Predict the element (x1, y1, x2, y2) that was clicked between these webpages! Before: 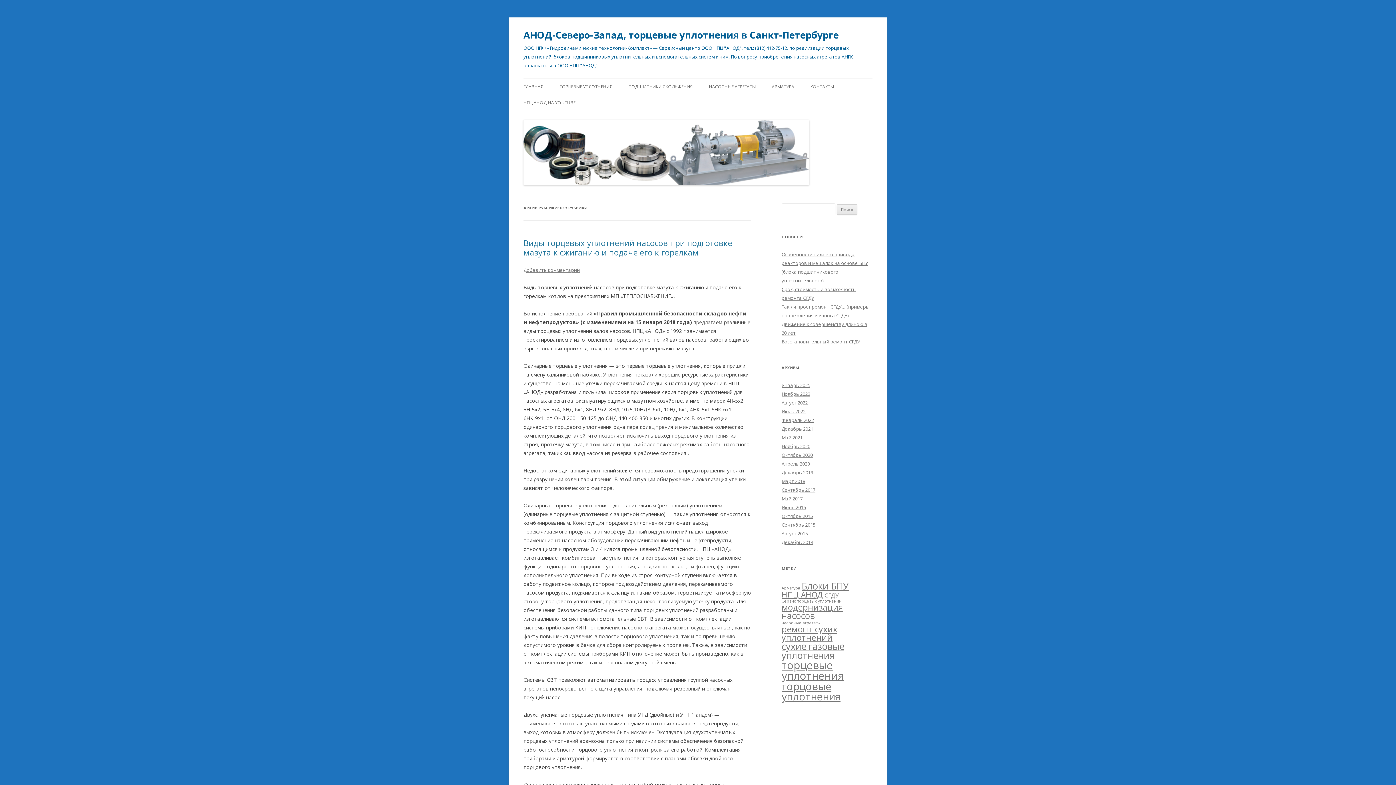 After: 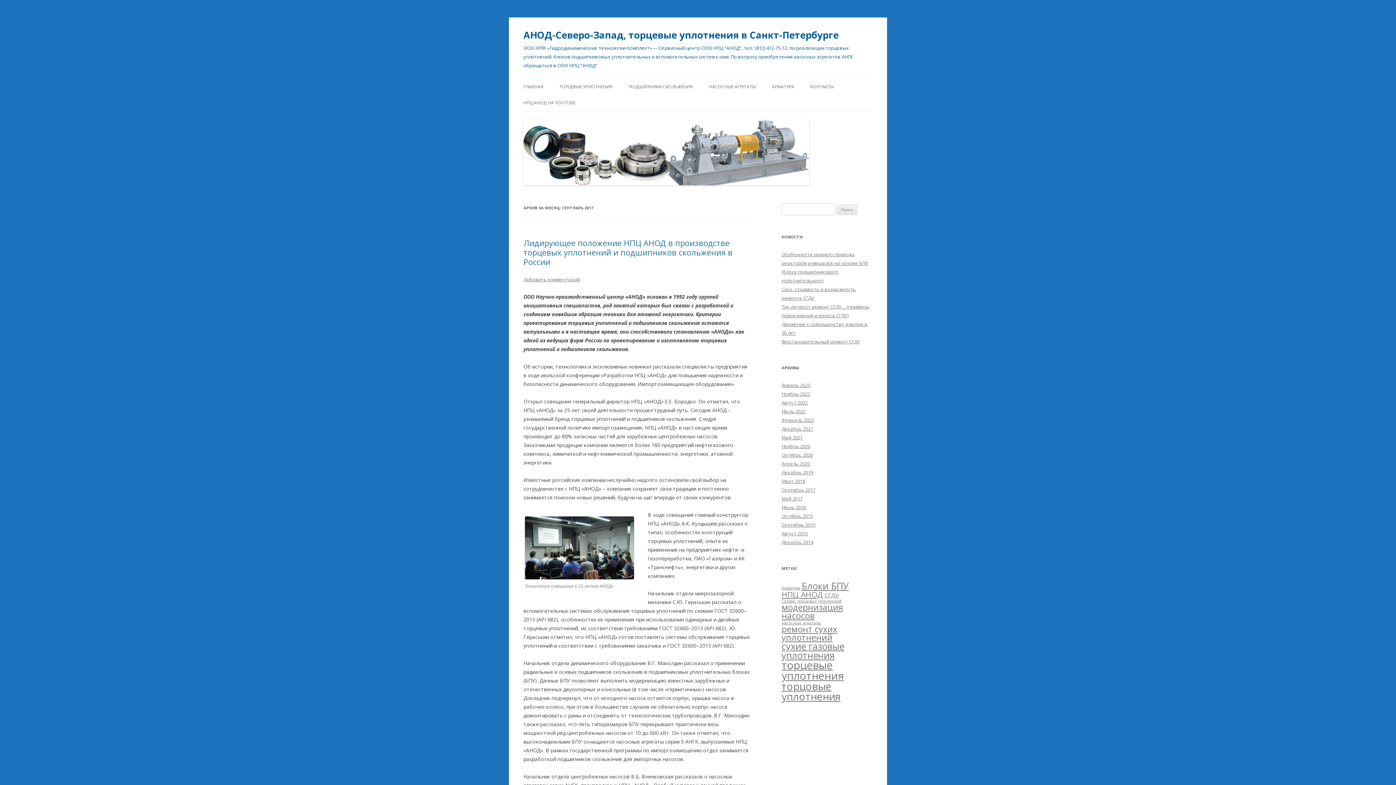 Action: label: Сентябрь 2017 bbox: (781, 486, 815, 493)